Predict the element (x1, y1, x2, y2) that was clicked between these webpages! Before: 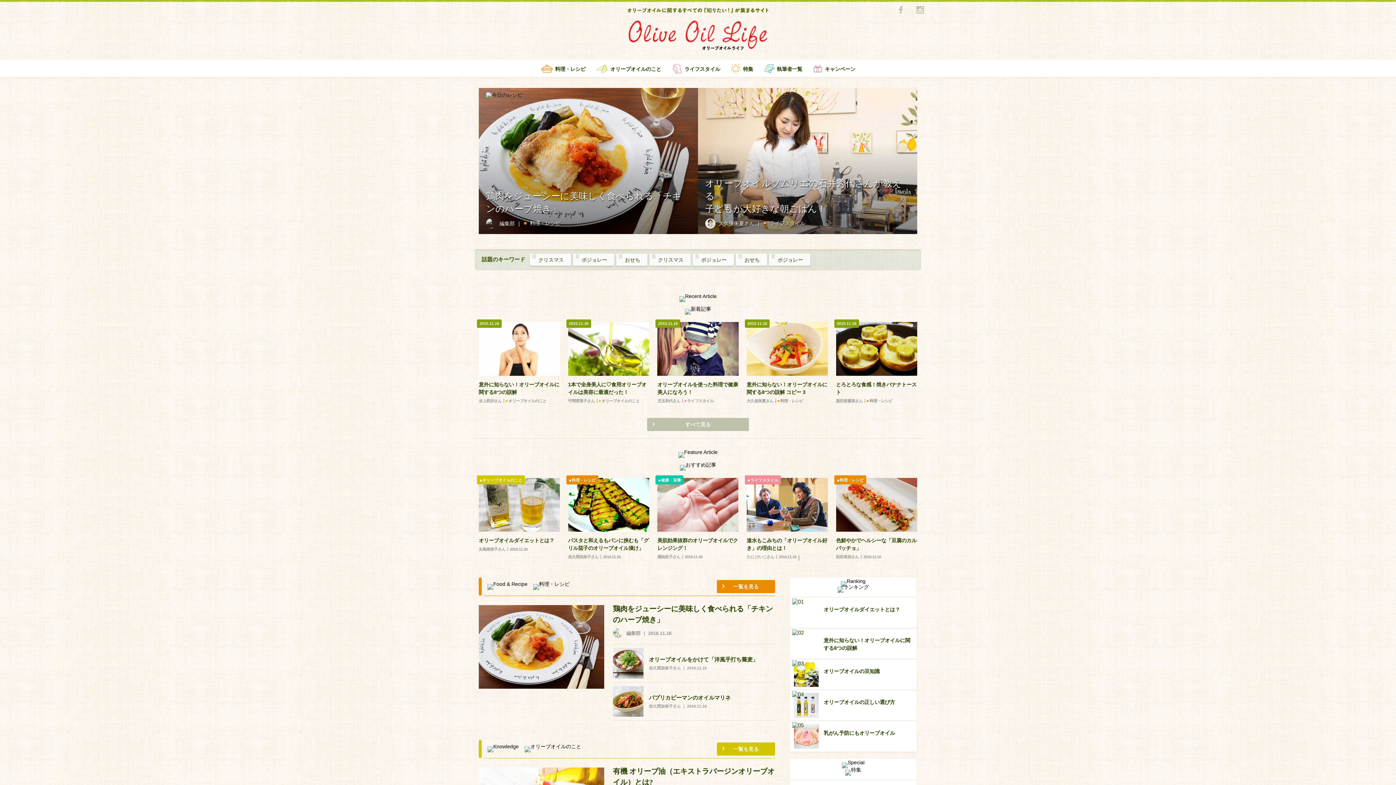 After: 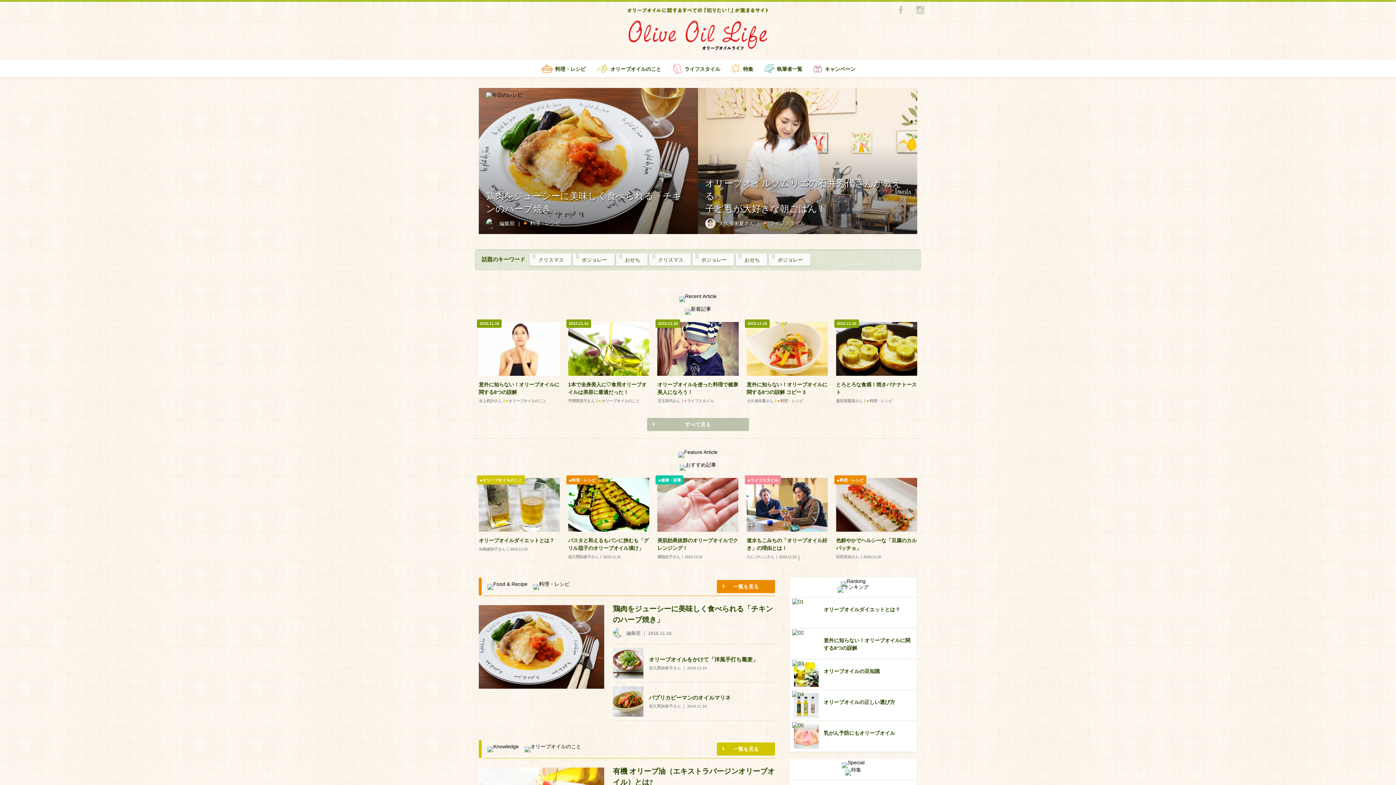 Action: bbox: (613, 766, 774, 801) label: 有機 オリーブ油（エキストラバージンオリーブオイル）とは?

 

矢島南弥子さん ｜ 2016.11.16